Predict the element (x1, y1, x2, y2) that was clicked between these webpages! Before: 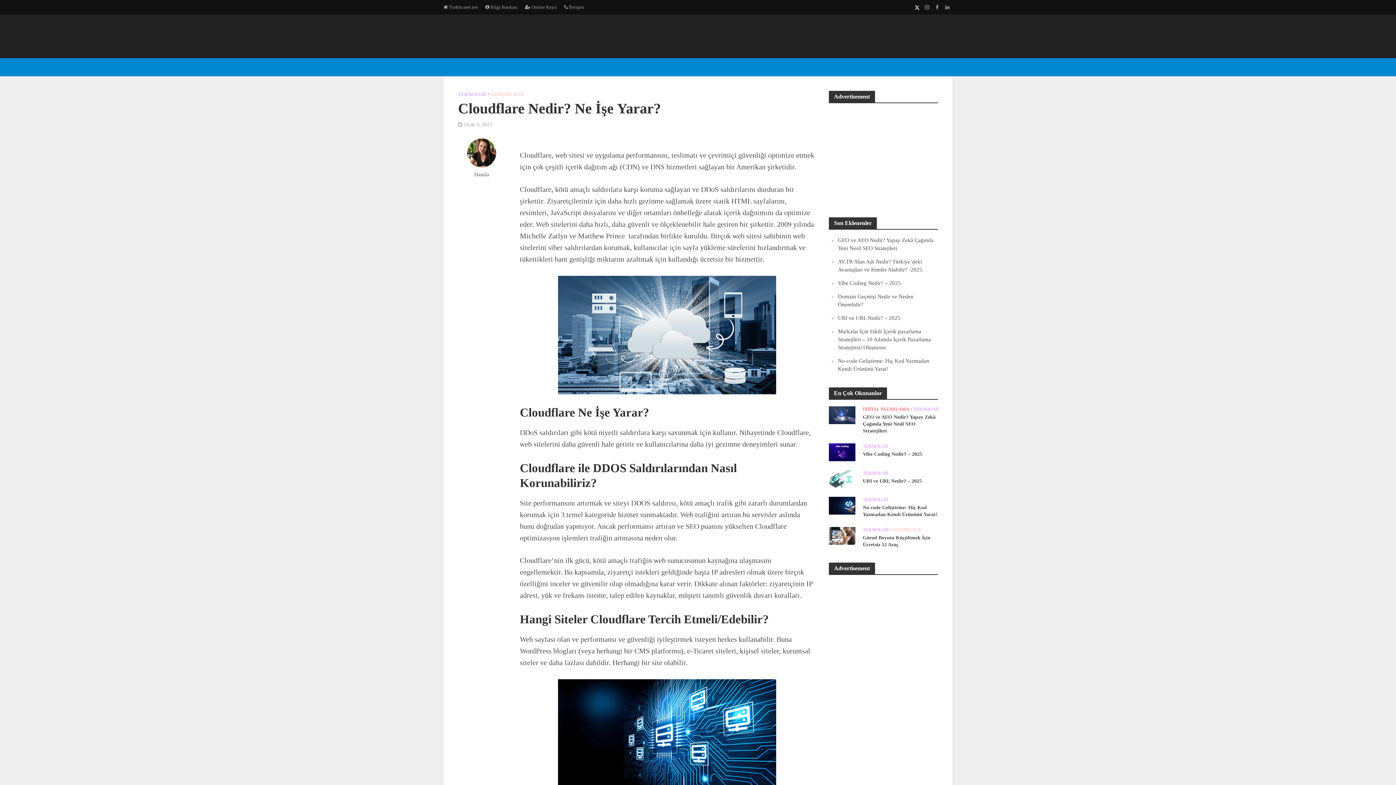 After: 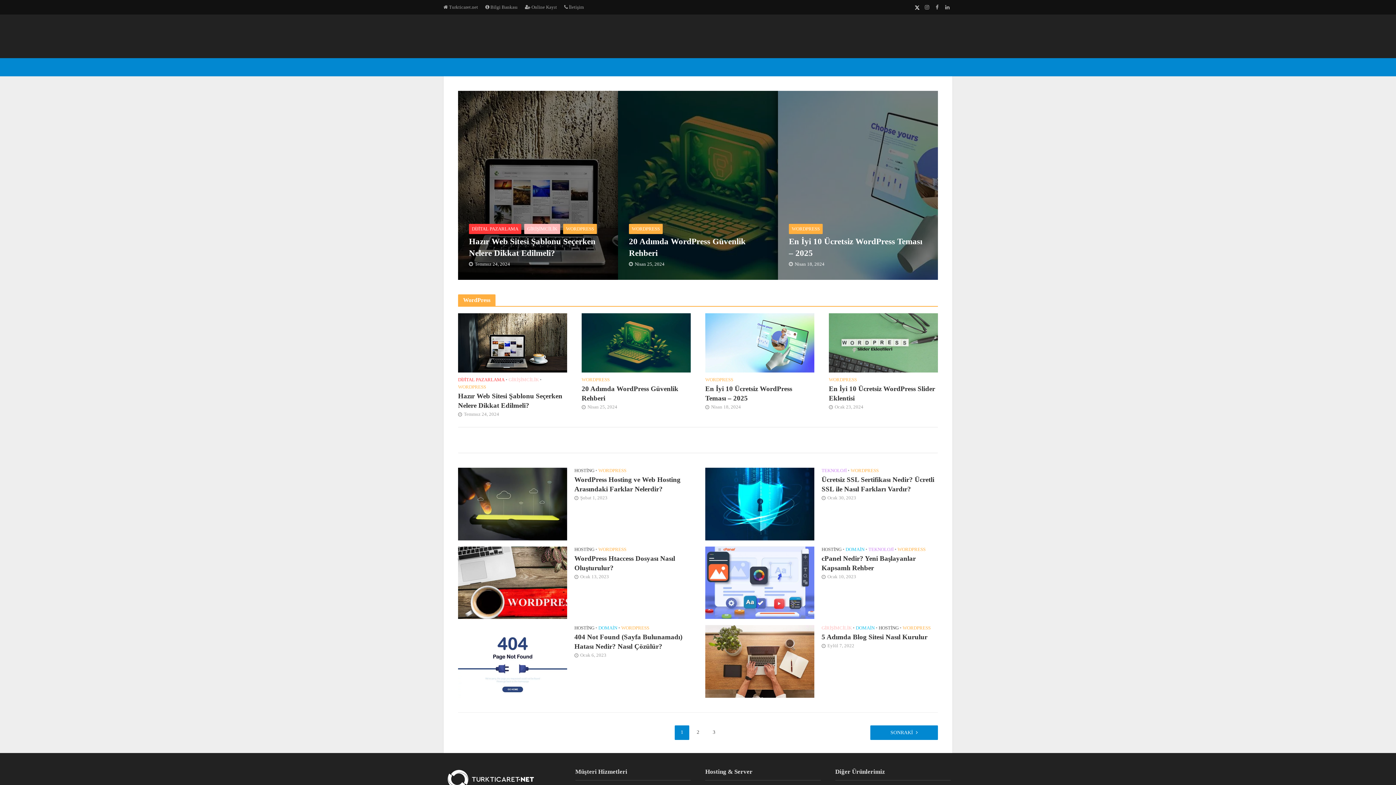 Action: bbox: (614, 14, 655, 28) label: WORDPRESS